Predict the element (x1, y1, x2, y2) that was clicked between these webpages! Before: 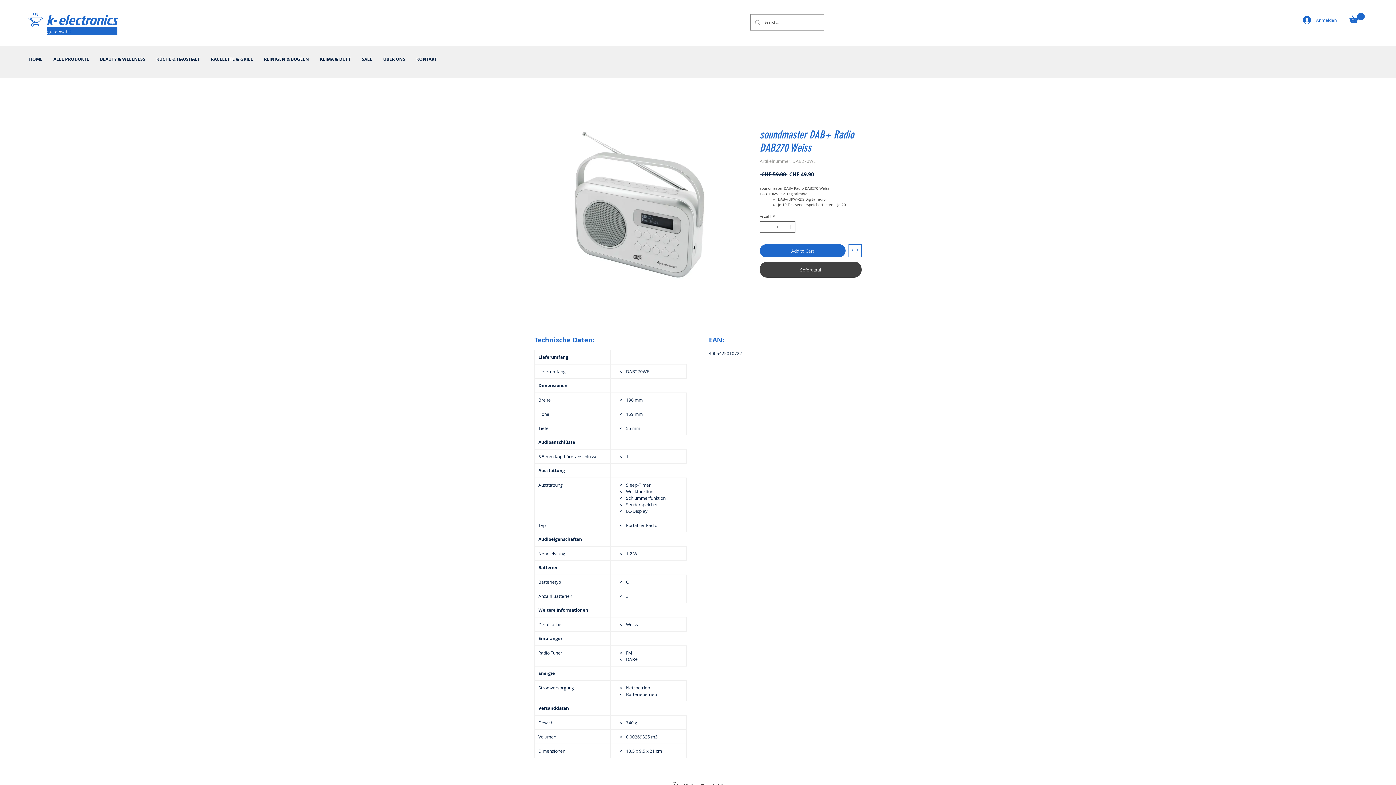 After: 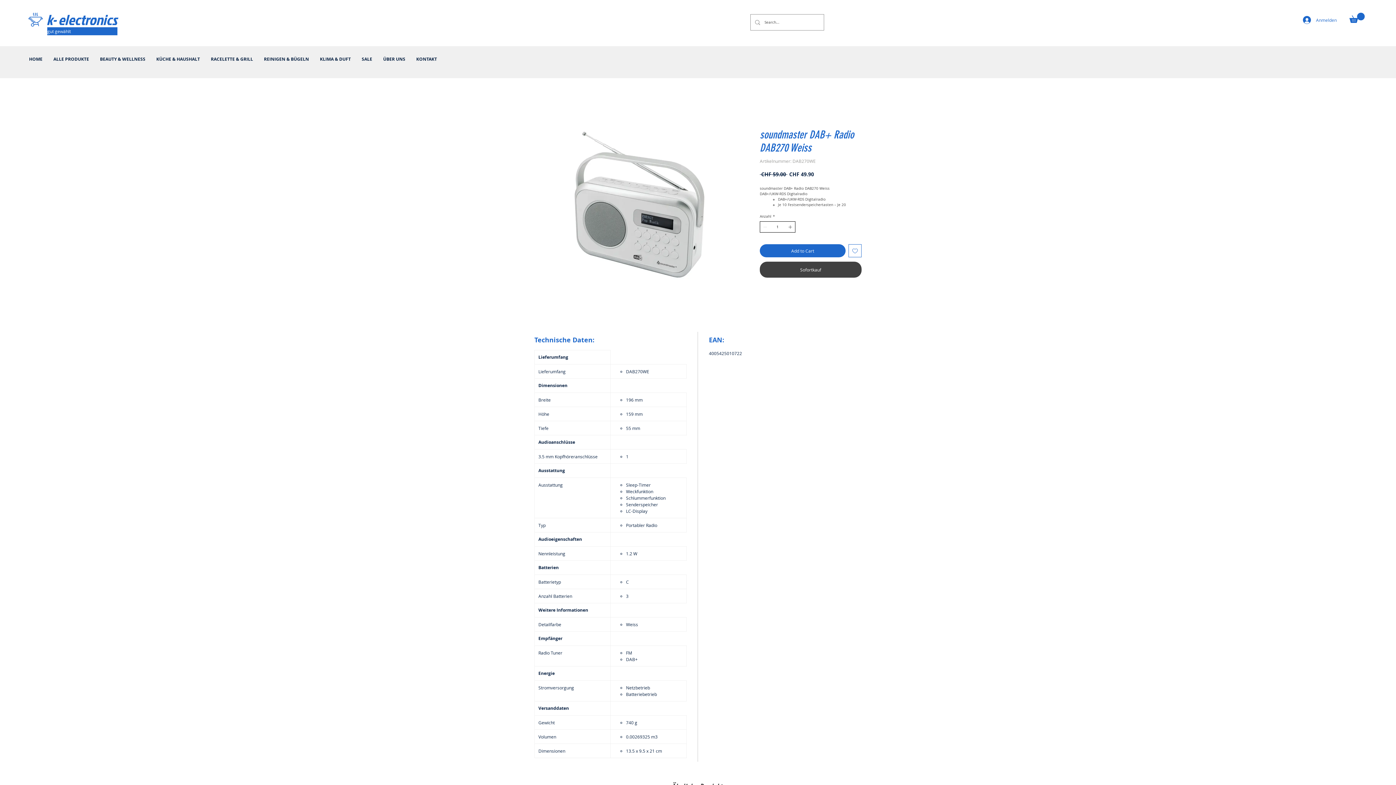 Action: bbox: (787, 221, 794, 232)